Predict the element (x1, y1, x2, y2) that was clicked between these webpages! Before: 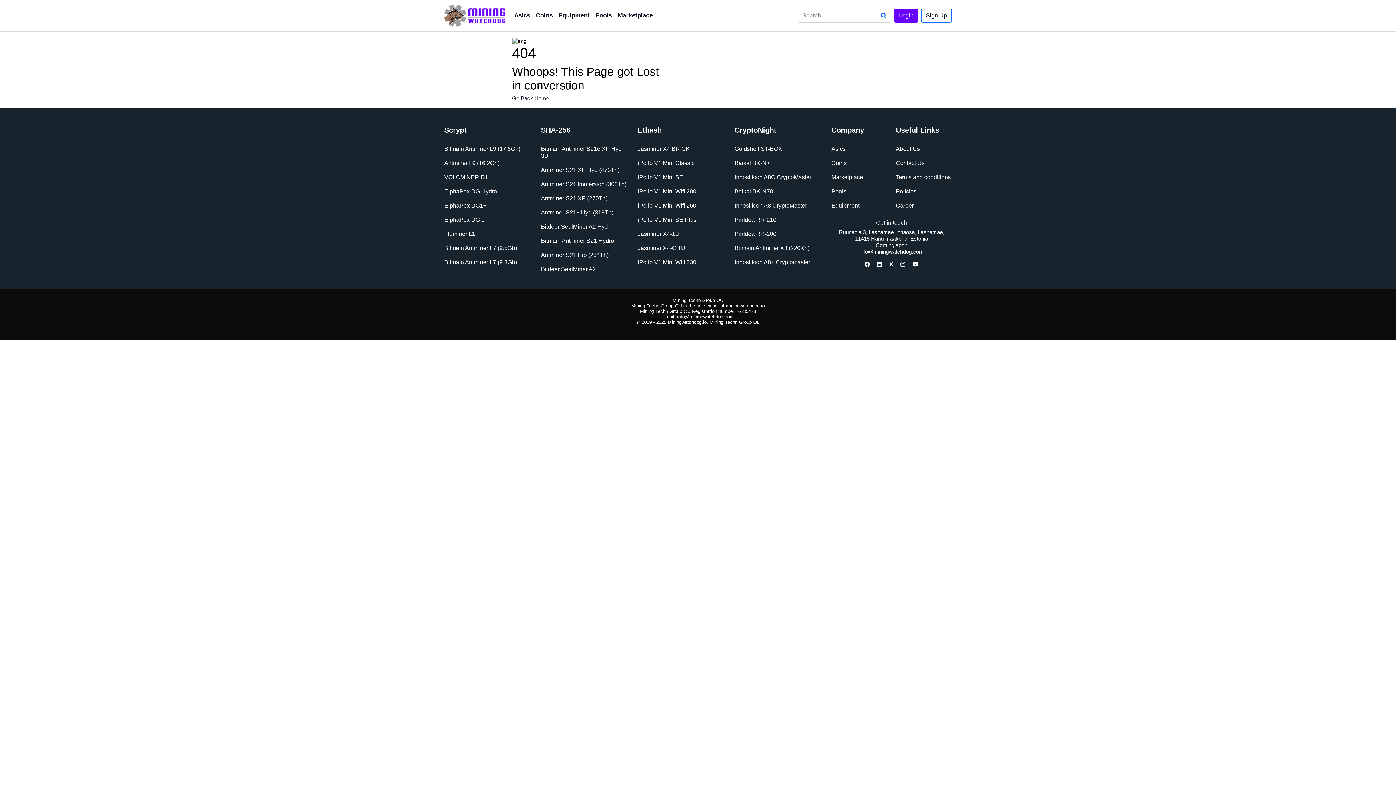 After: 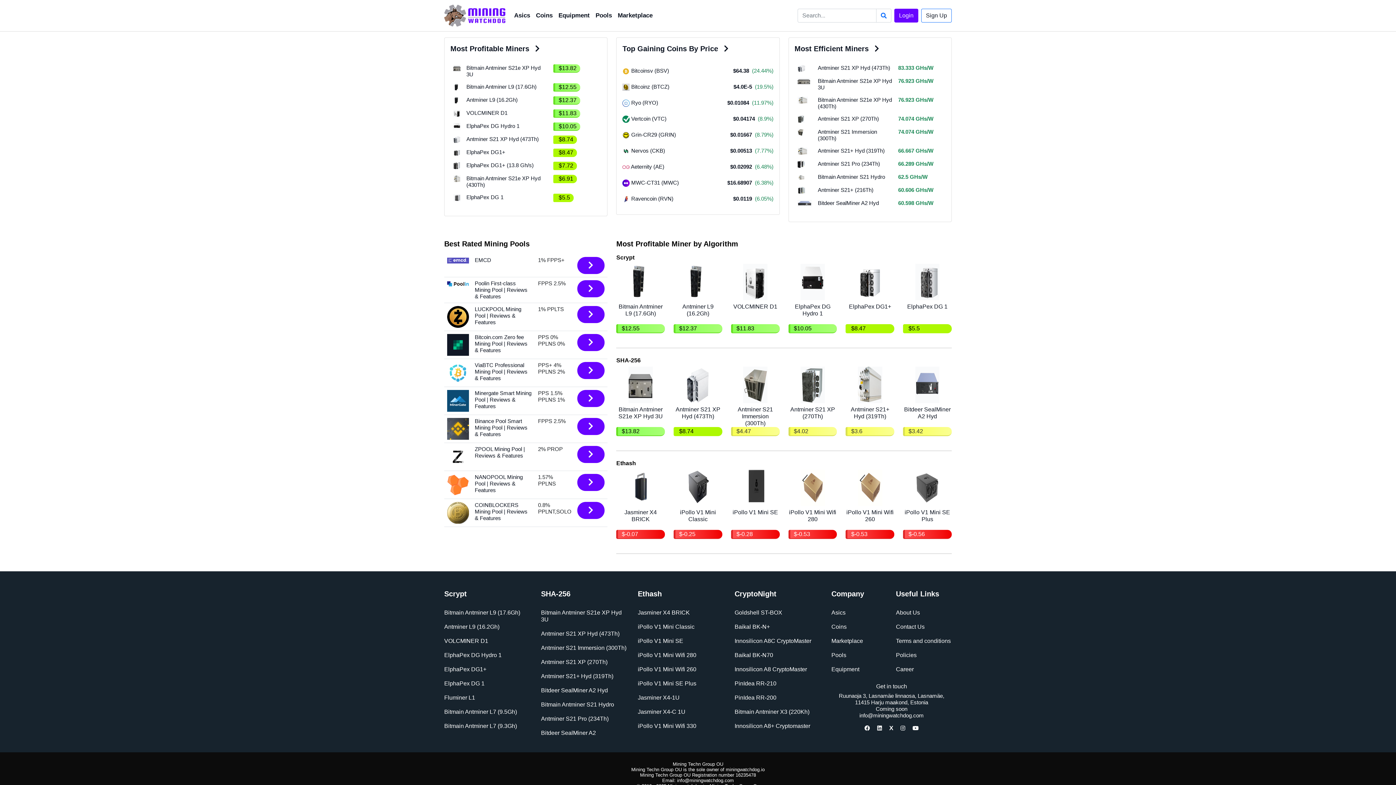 Action: bbox: (444, 2, 505, 28)